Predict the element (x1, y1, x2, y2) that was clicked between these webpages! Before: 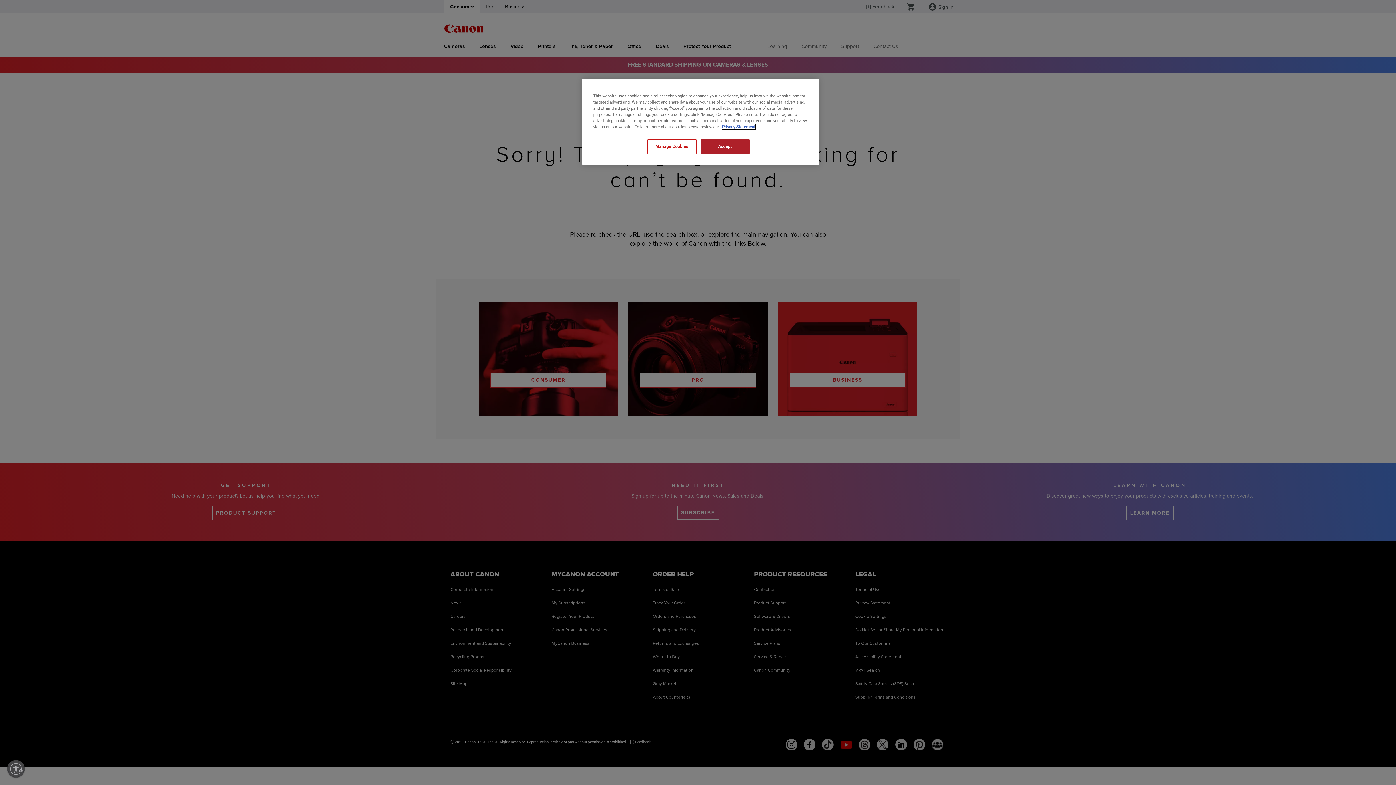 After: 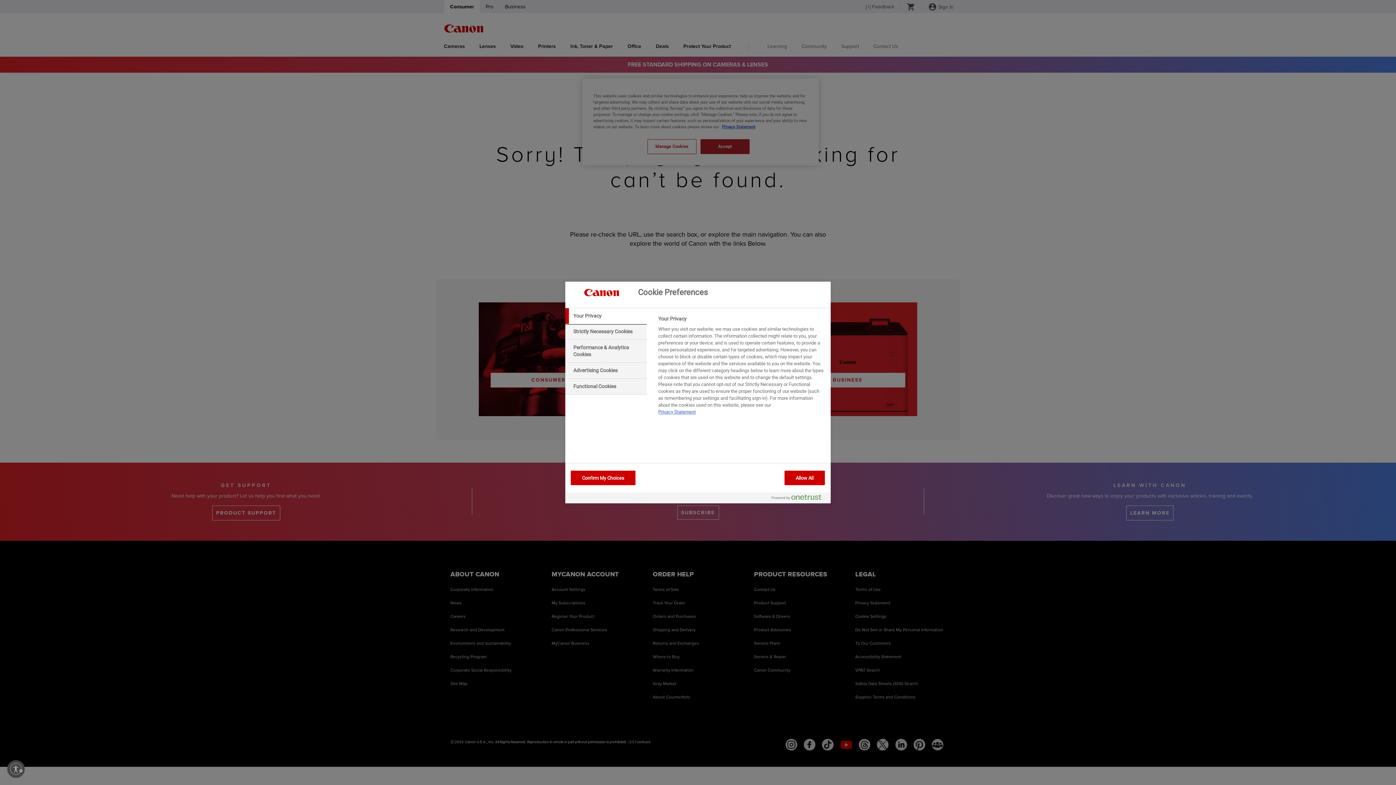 Action: bbox: (647, 139, 696, 154) label: Manage Cookies